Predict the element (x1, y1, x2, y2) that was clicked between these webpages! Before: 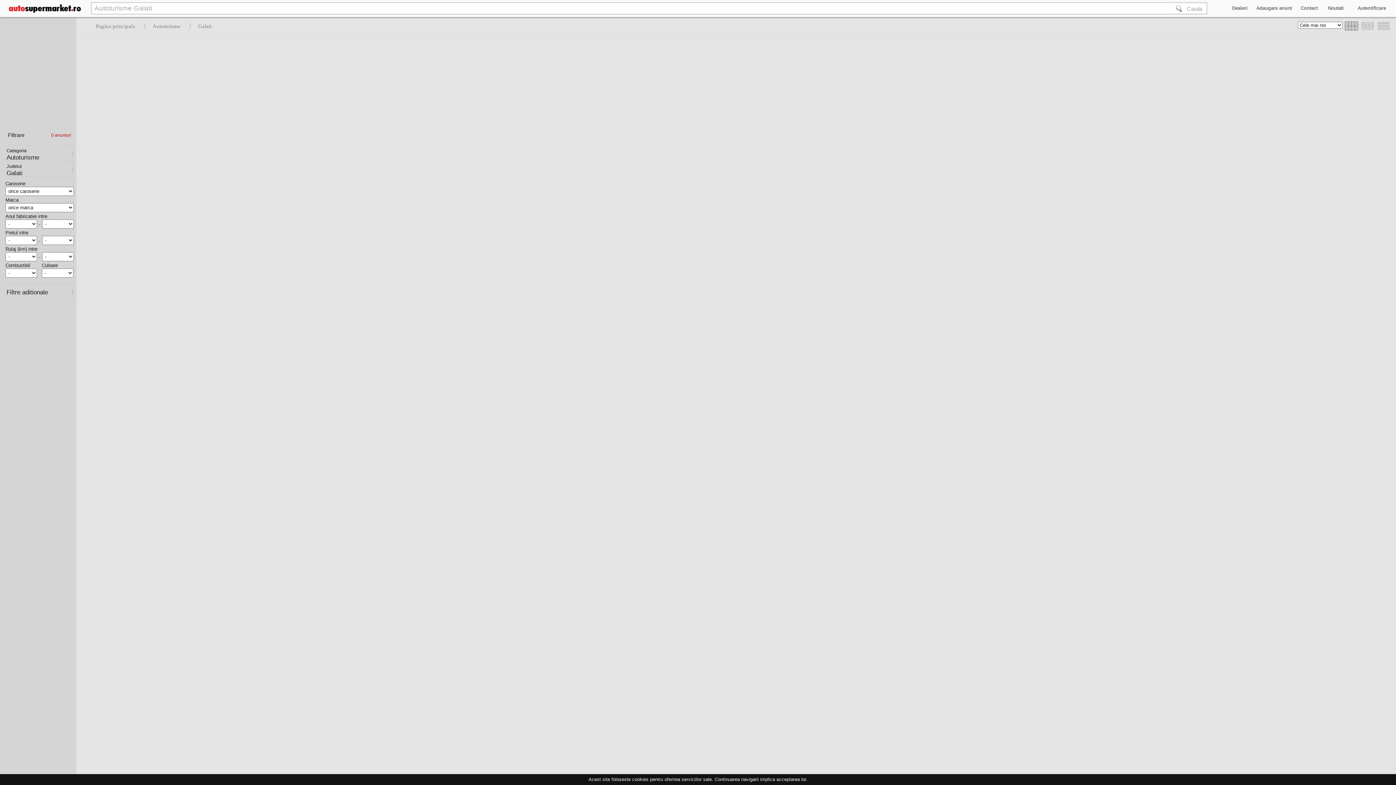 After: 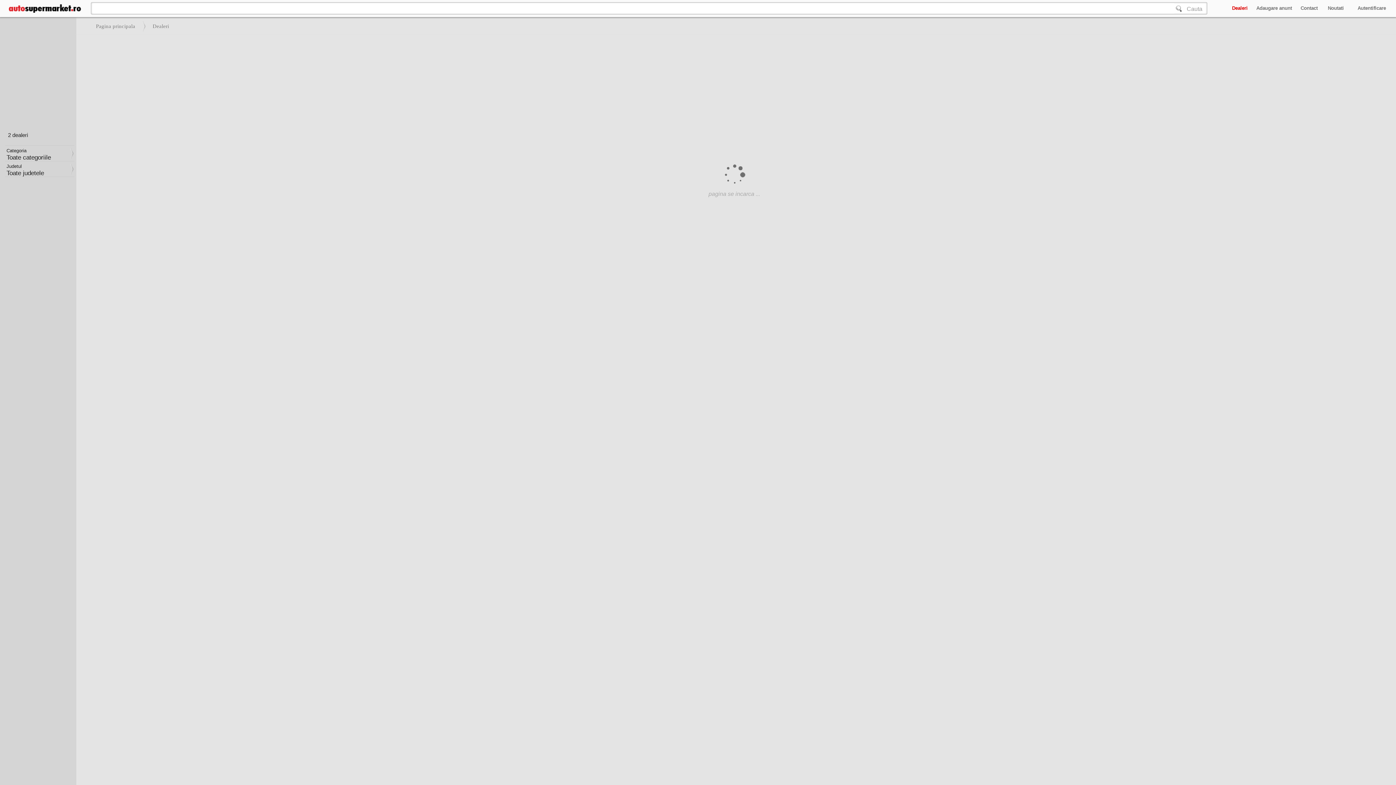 Action: label: Dealeri bbox: (1228, 3, 1252, 13)